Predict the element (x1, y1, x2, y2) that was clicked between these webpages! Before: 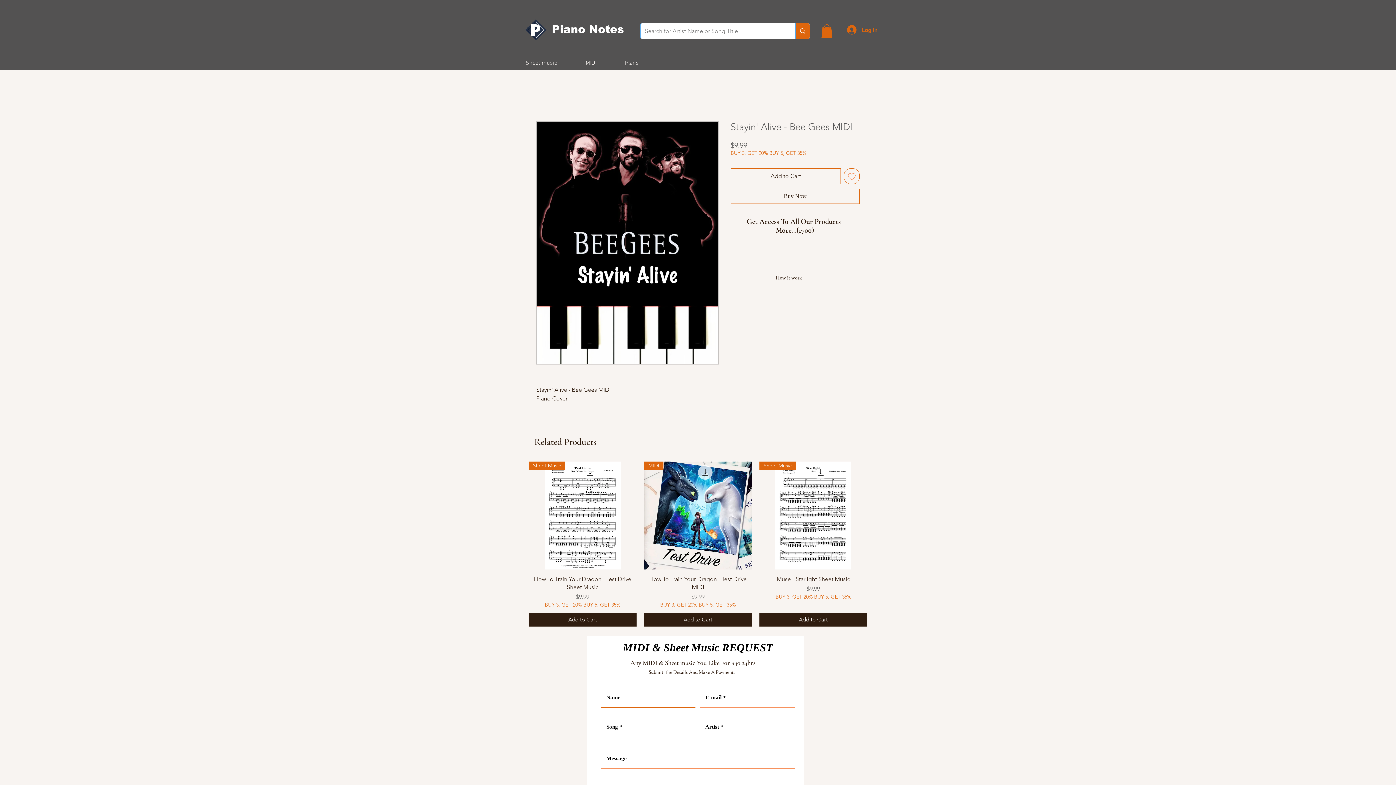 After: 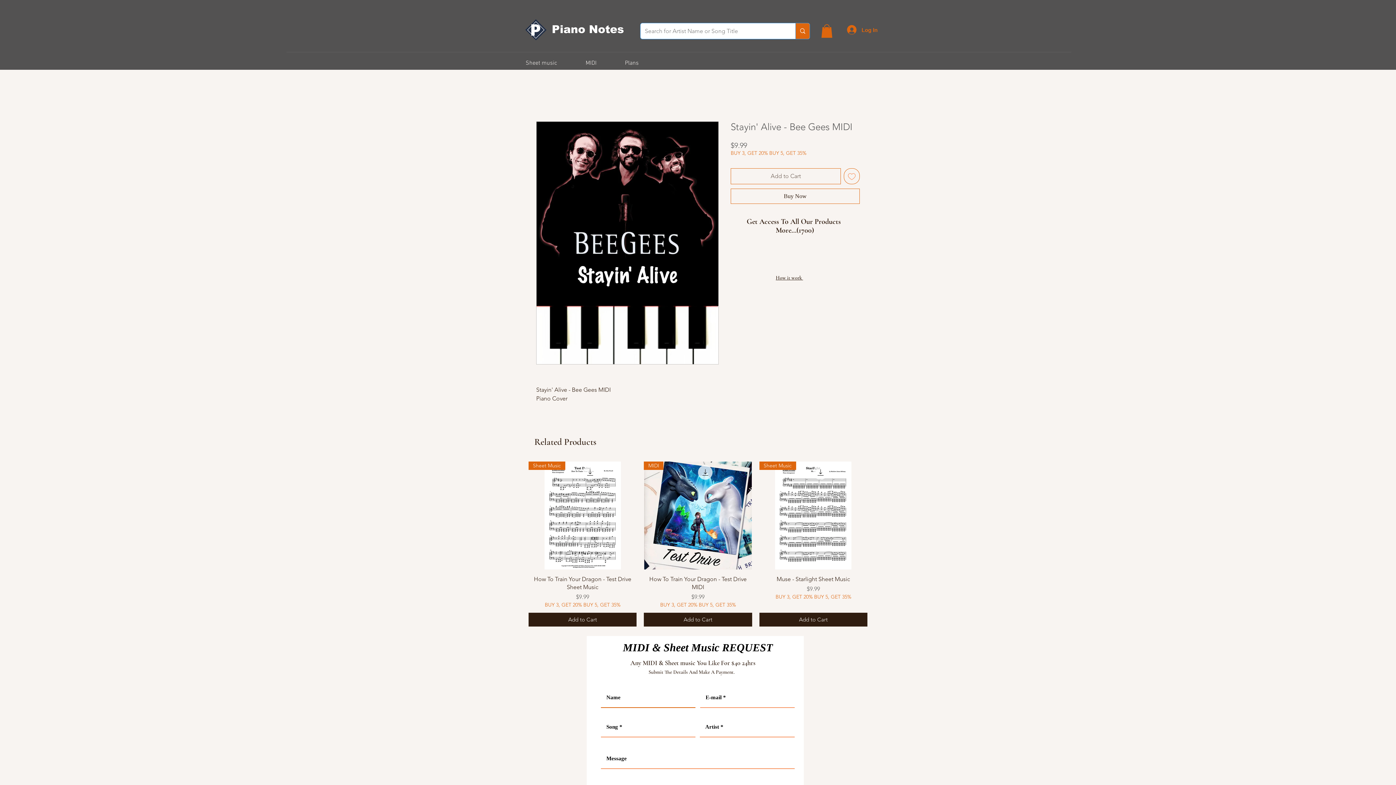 Action: label: Add to Cart bbox: (730, 168, 841, 184)